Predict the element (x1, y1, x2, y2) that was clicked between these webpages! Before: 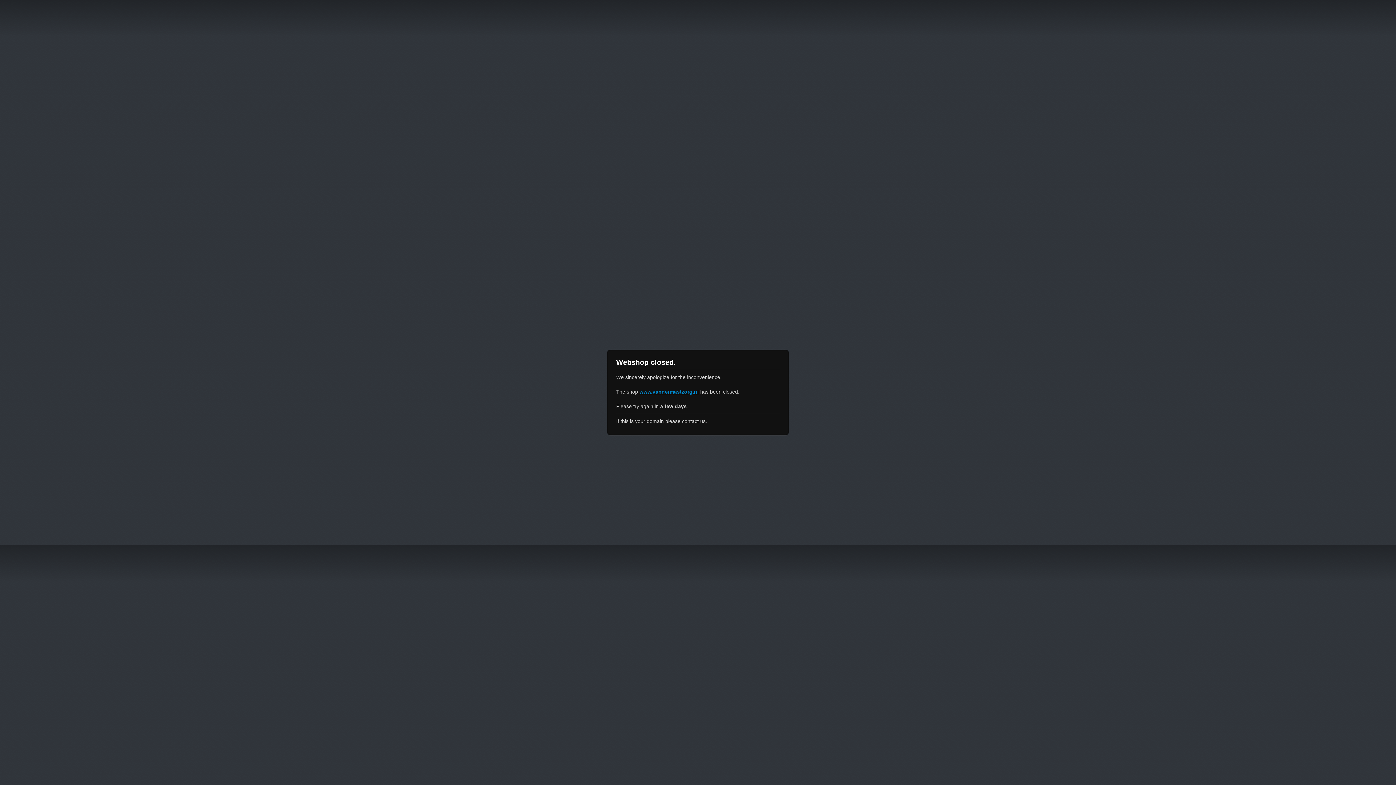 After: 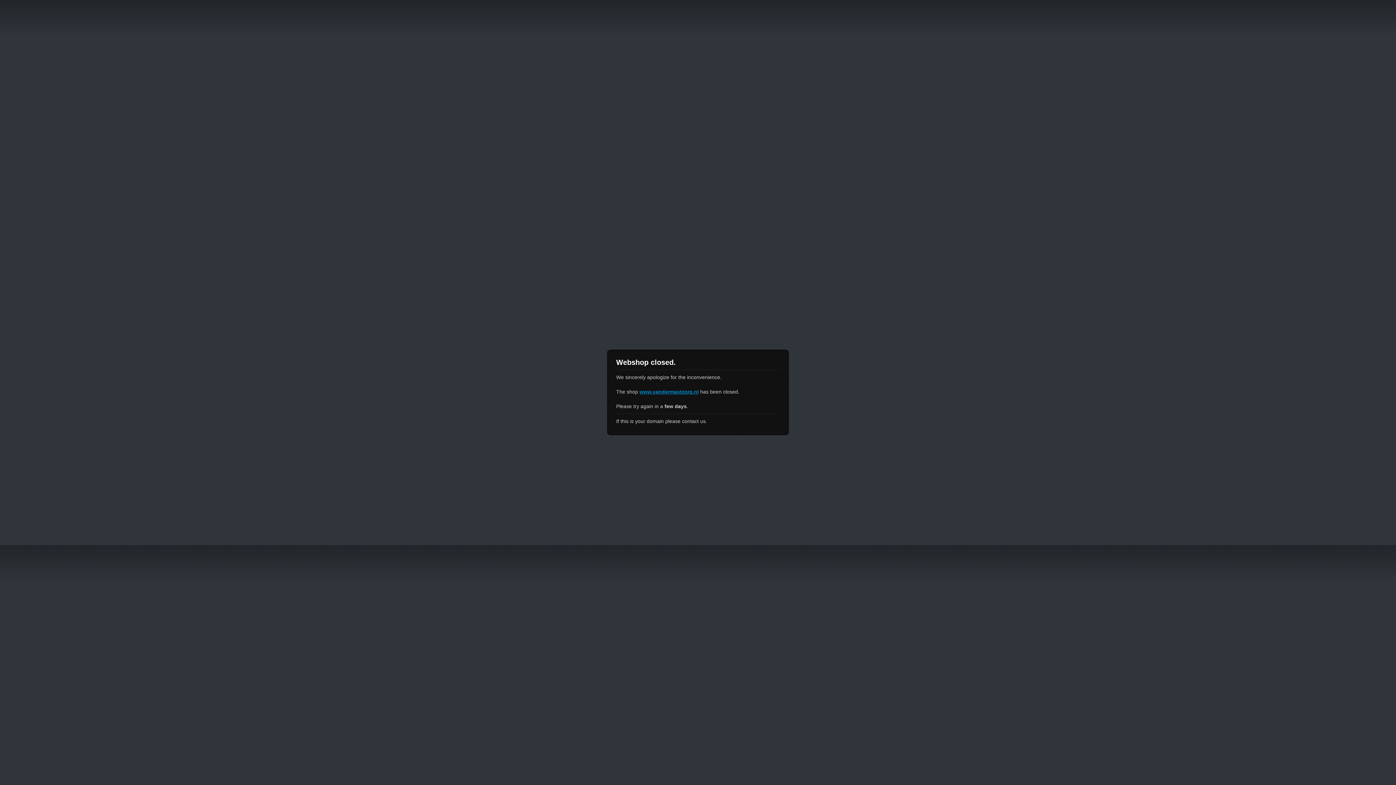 Action: bbox: (639, 389, 698, 394) label: www.vandermastzorg.nl